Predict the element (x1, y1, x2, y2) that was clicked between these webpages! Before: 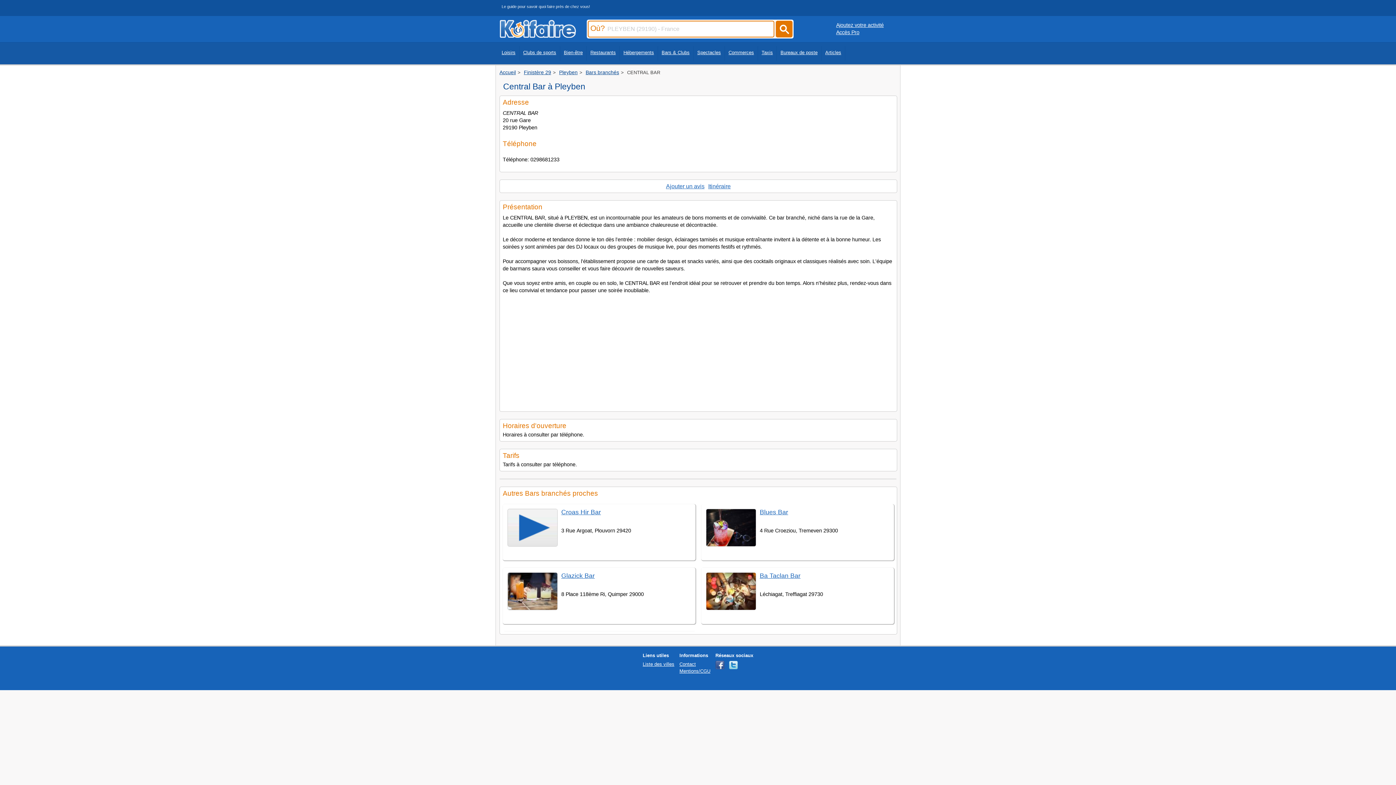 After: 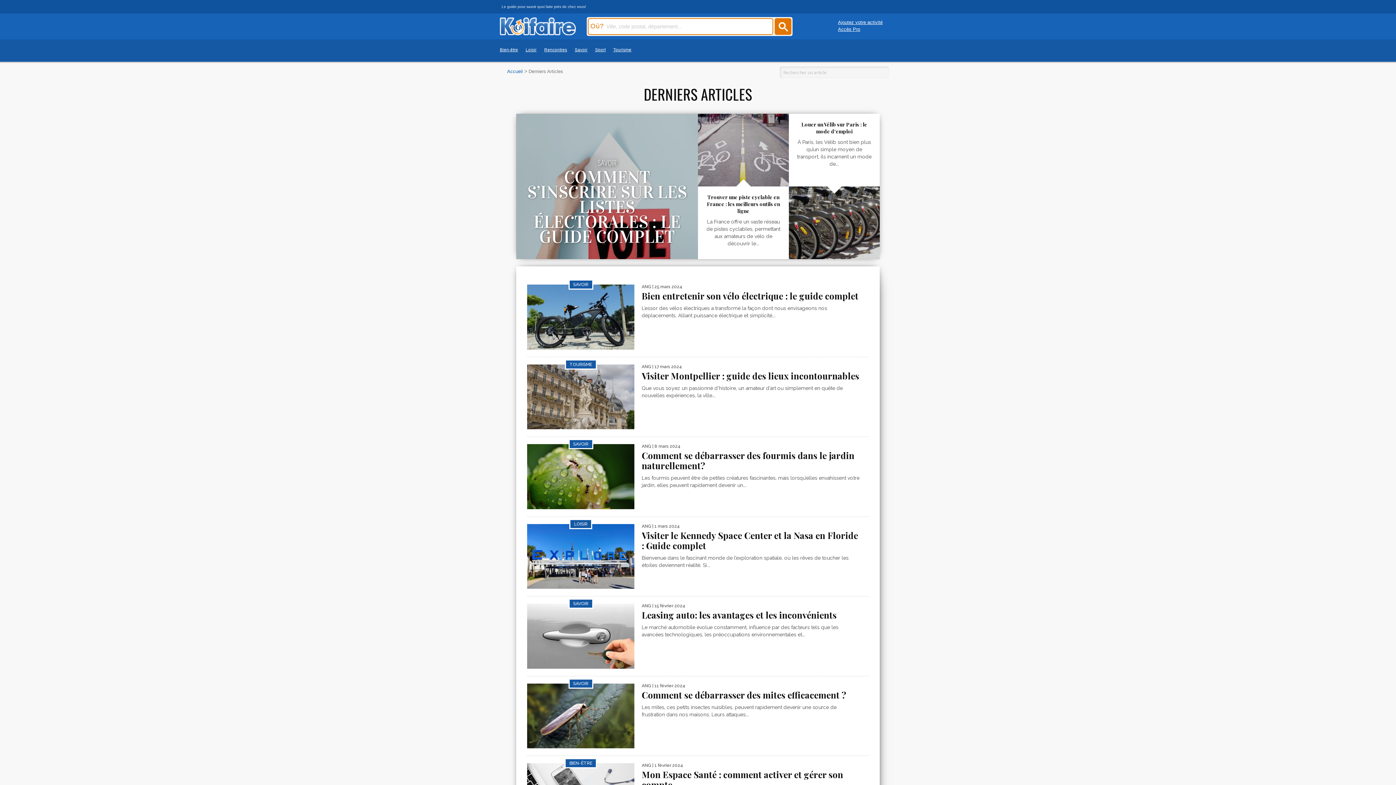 Action: label: Articles bbox: (825, 46, 845, 60)